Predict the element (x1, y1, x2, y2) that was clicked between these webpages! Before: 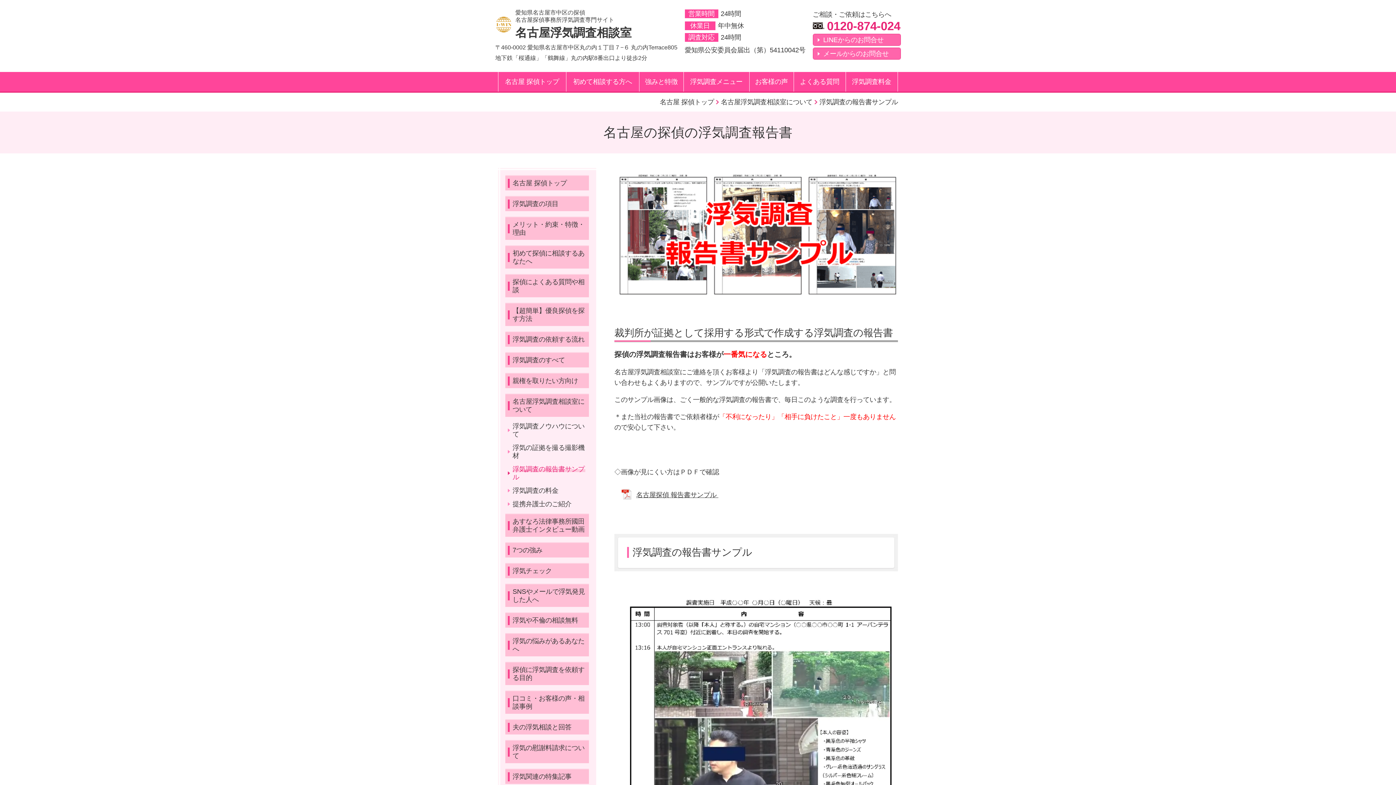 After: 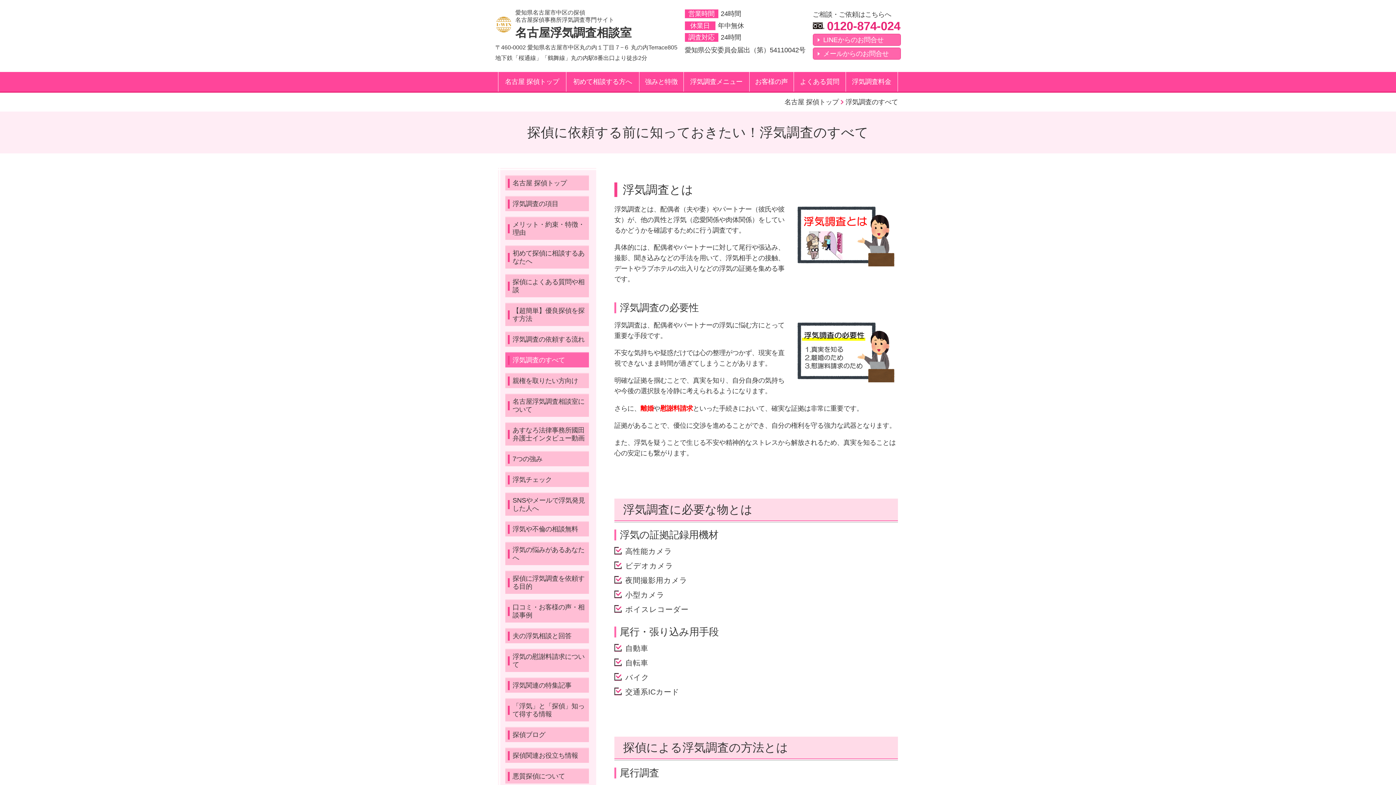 Action: bbox: (505, 352, 589, 367) label: 浮気調査のすべて